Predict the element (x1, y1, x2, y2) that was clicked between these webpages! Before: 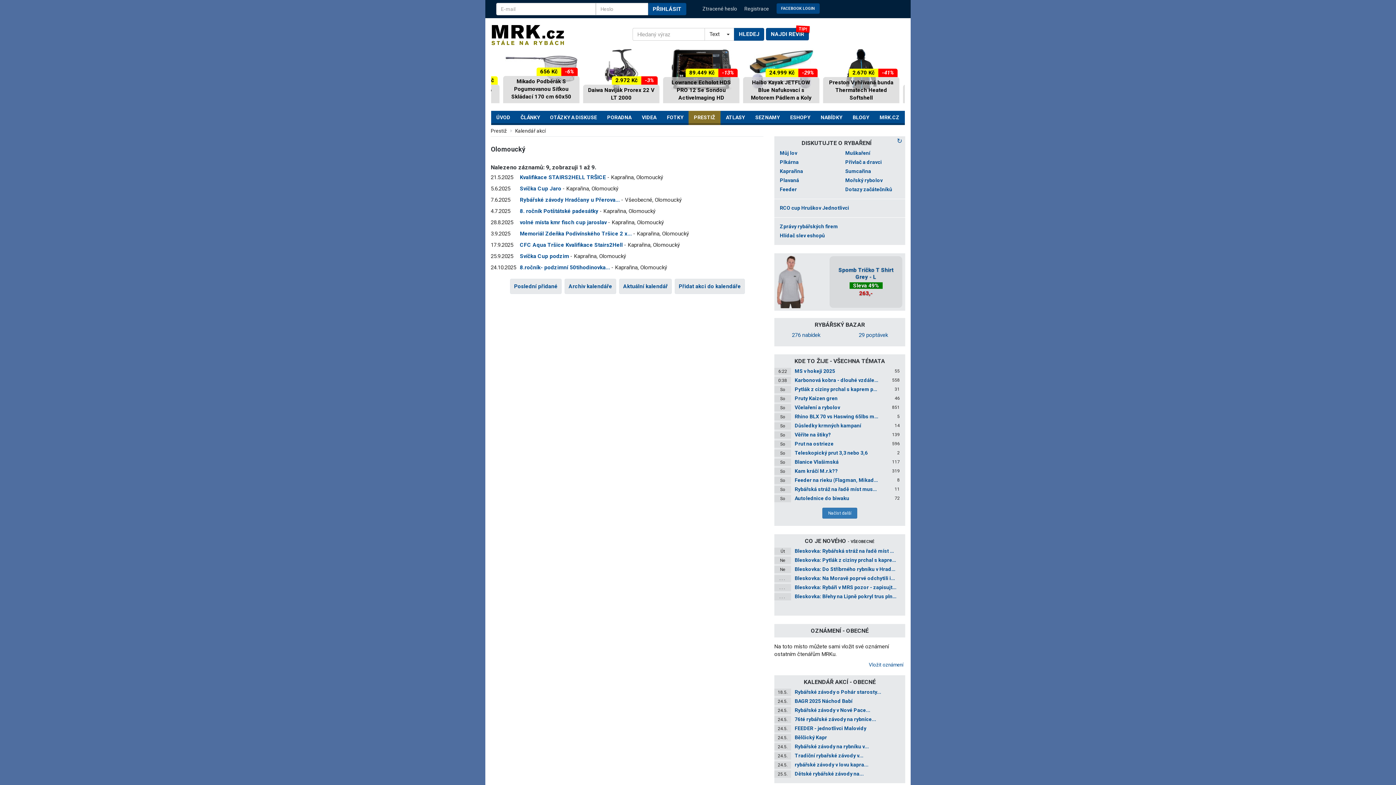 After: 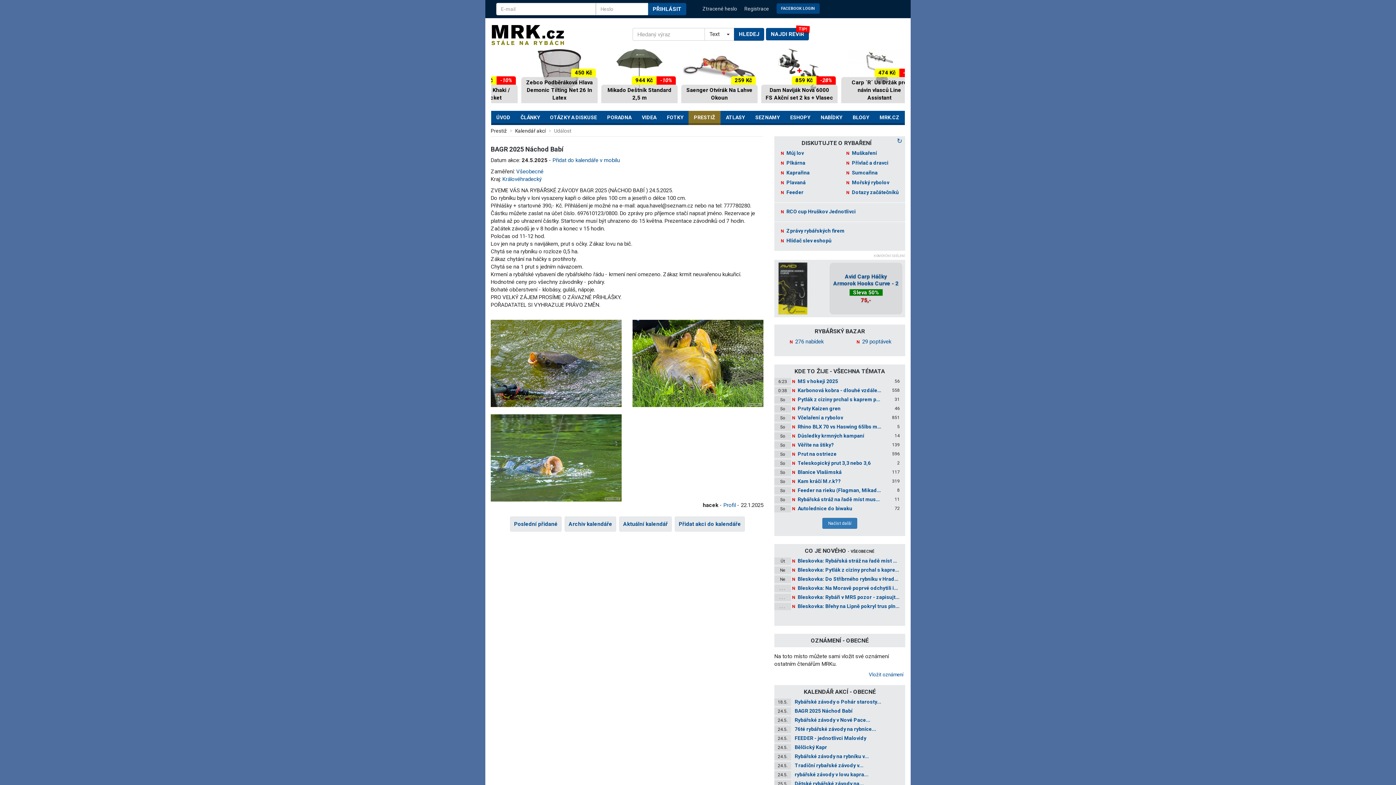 Action: bbox: (794, 698, 852, 704) label: BAGR 2025 Náchod Babí